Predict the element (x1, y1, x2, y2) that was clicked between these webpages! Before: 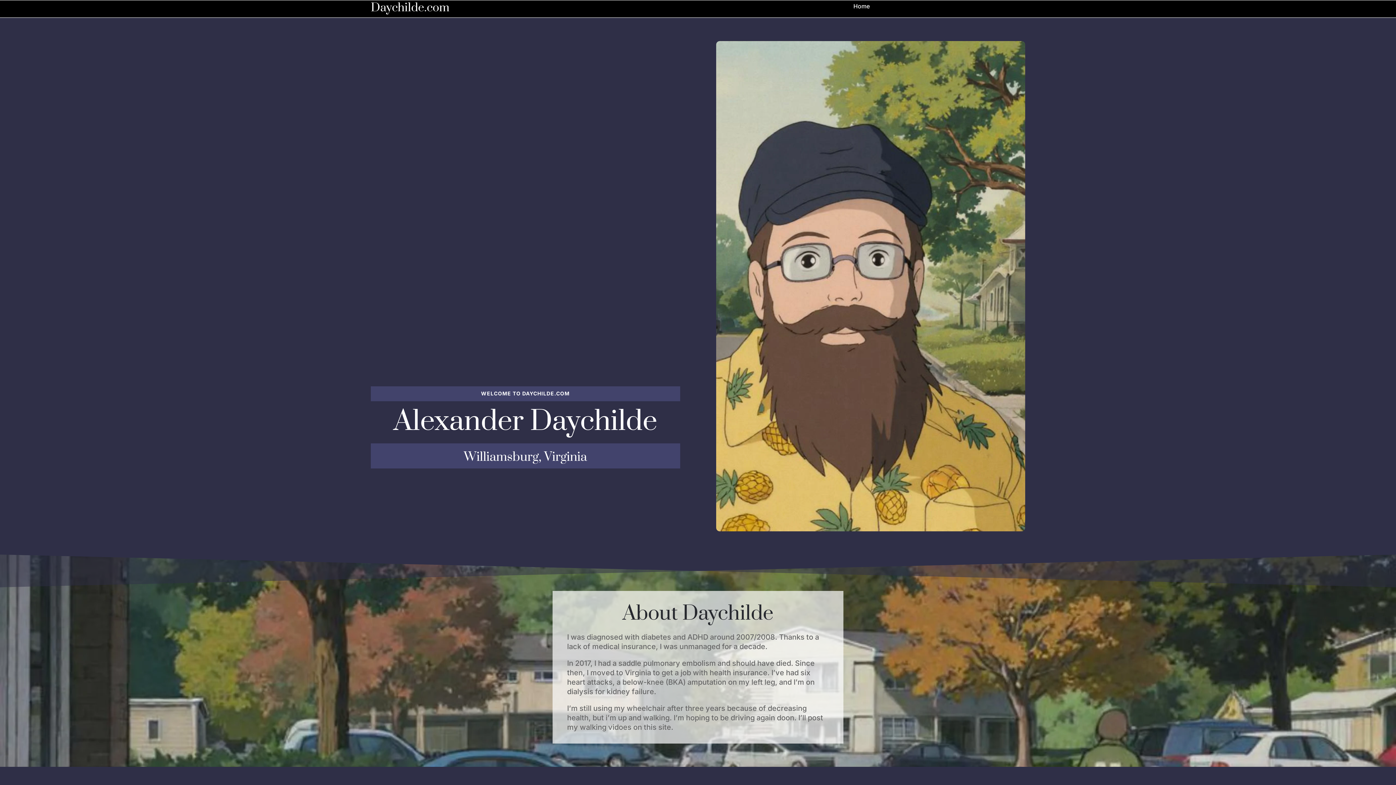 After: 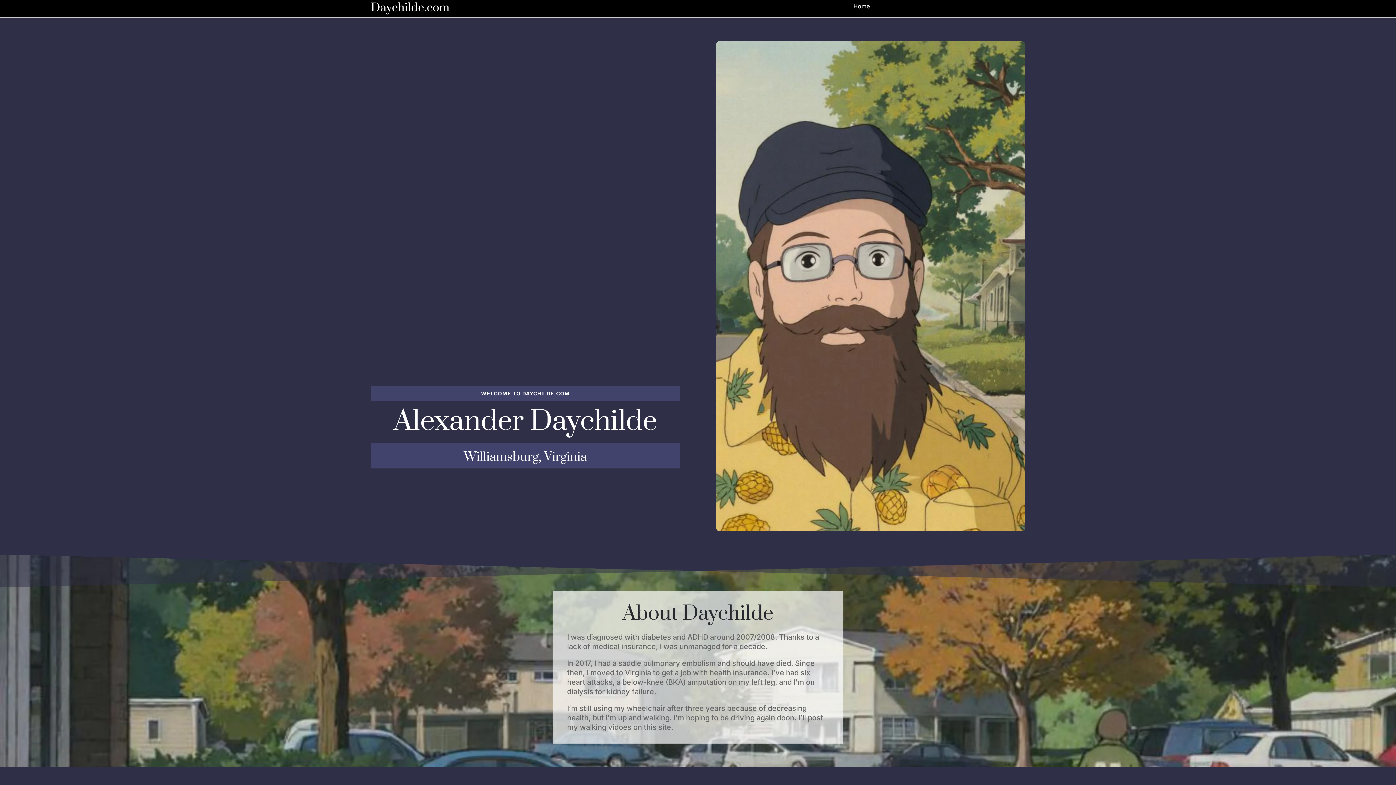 Action: bbox: (853, 3, 870, 11) label: Home